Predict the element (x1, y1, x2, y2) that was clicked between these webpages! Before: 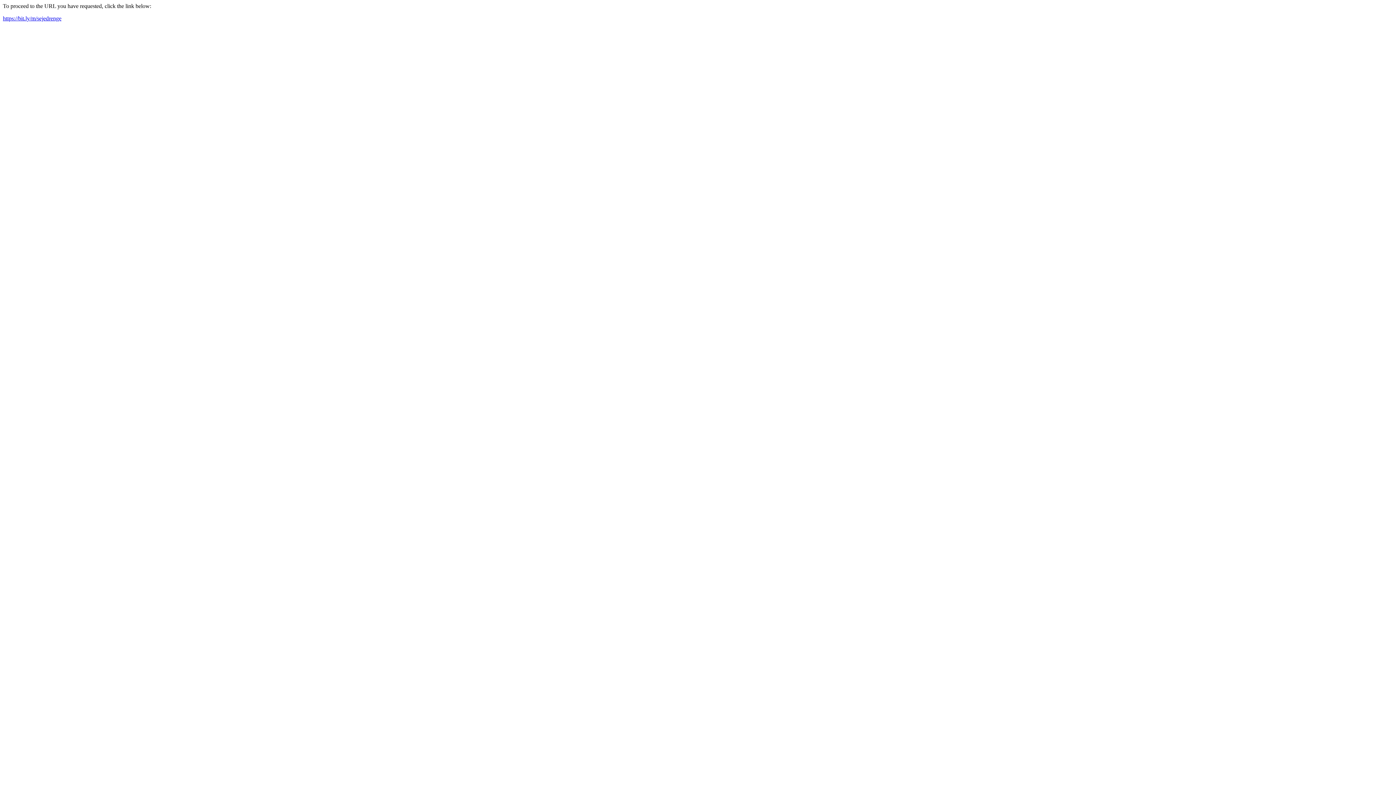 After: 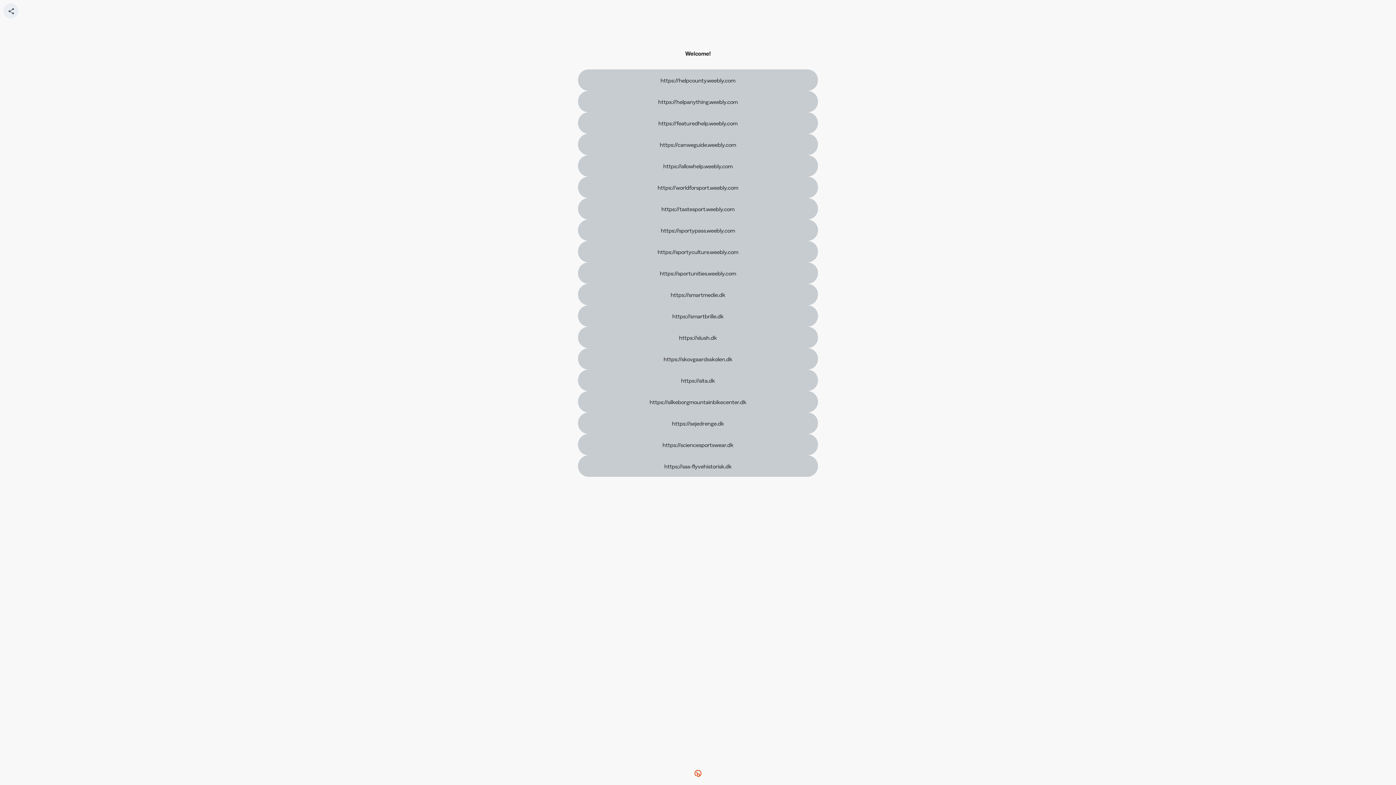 Action: label: https://bit.ly/m/sejedrenge bbox: (2, 15, 61, 21)